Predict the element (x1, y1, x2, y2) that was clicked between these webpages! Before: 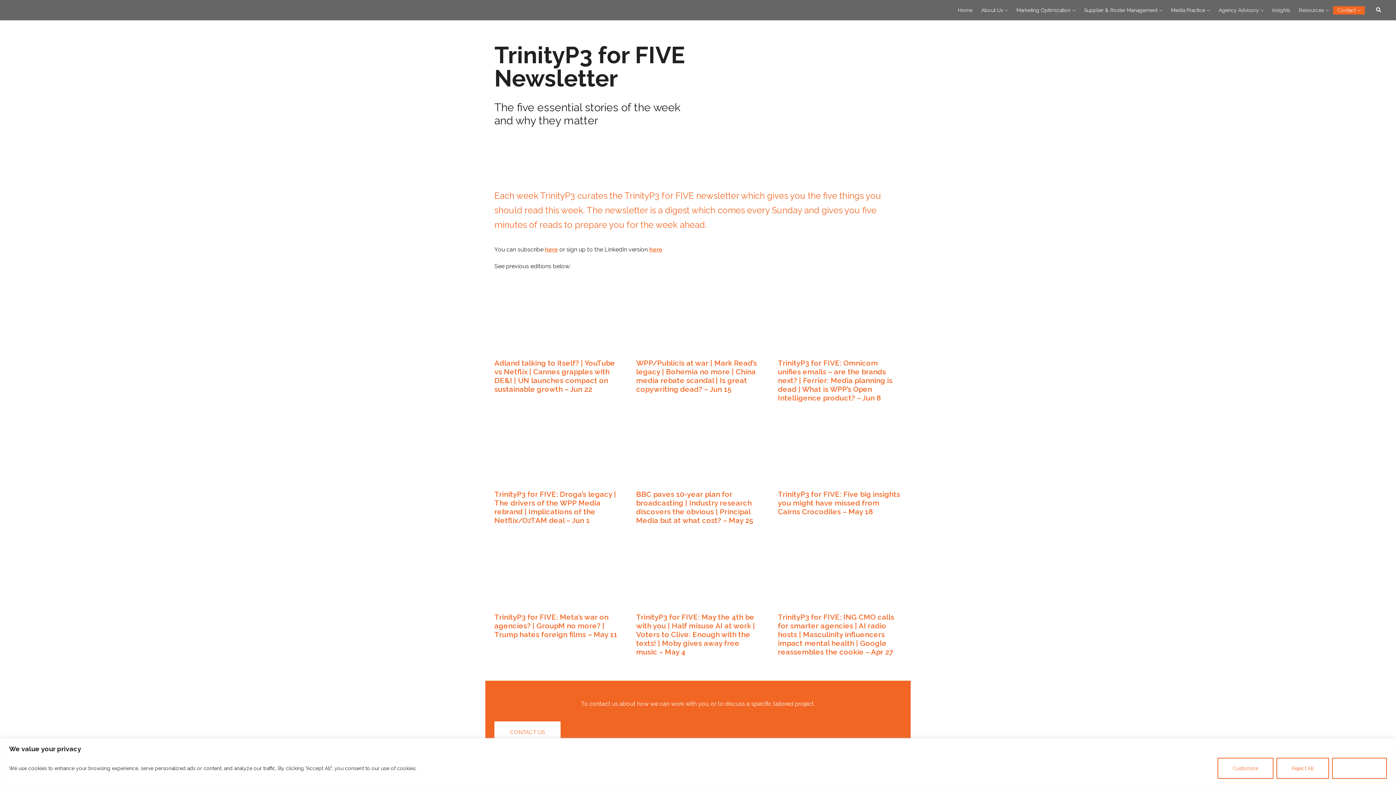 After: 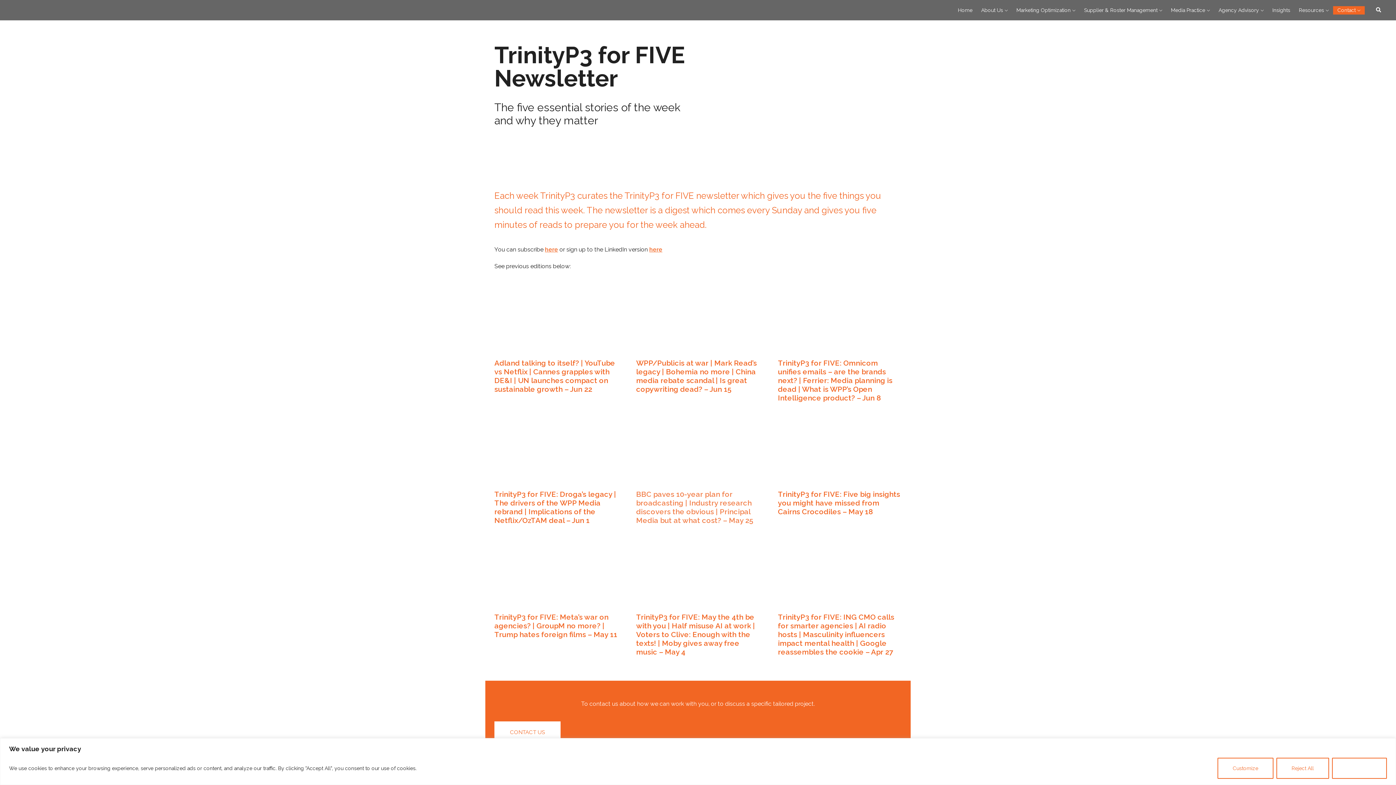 Action: bbox: (636, 490, 753, 525) label: BBC paves 10-year plan for broadcasting | Industry research discovers the obvious | Principal Media but at what cost? – May 25